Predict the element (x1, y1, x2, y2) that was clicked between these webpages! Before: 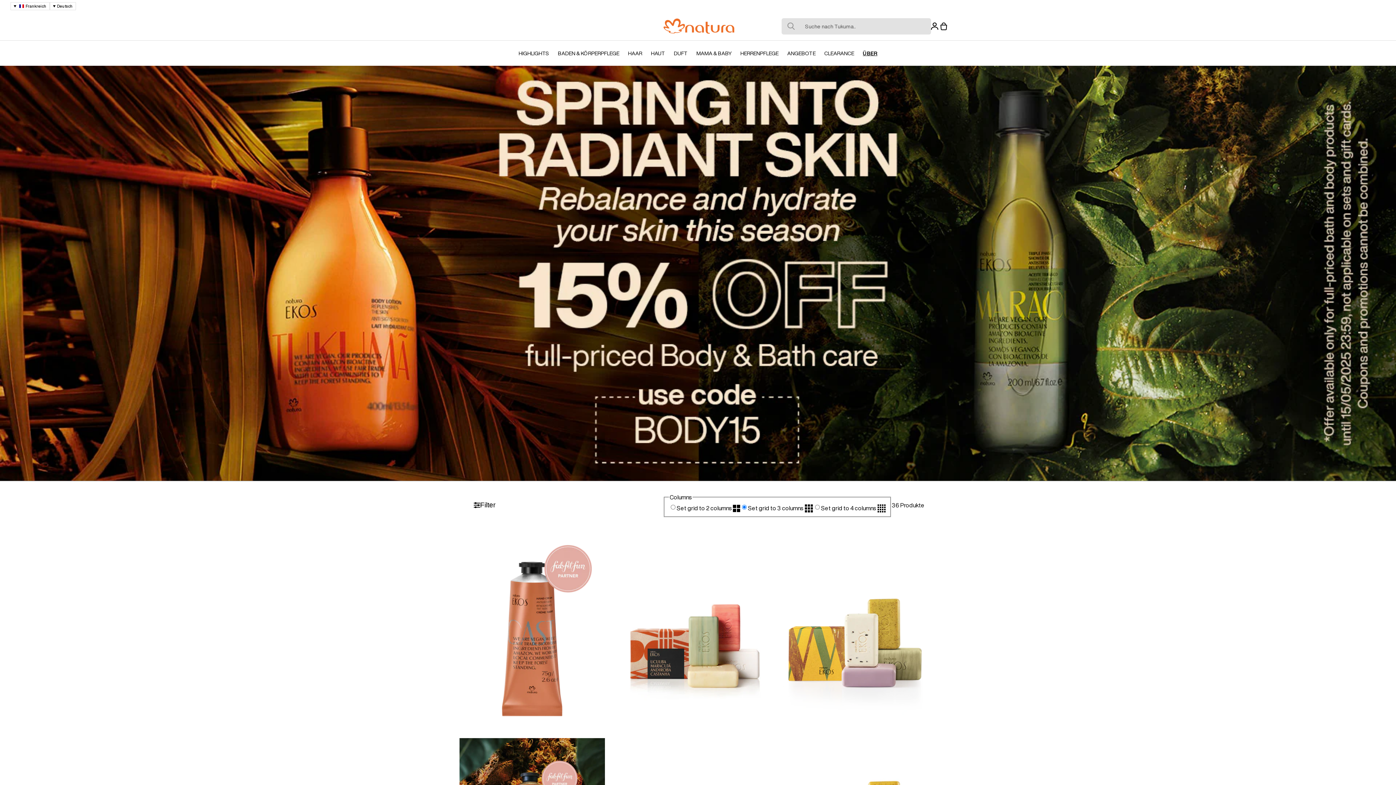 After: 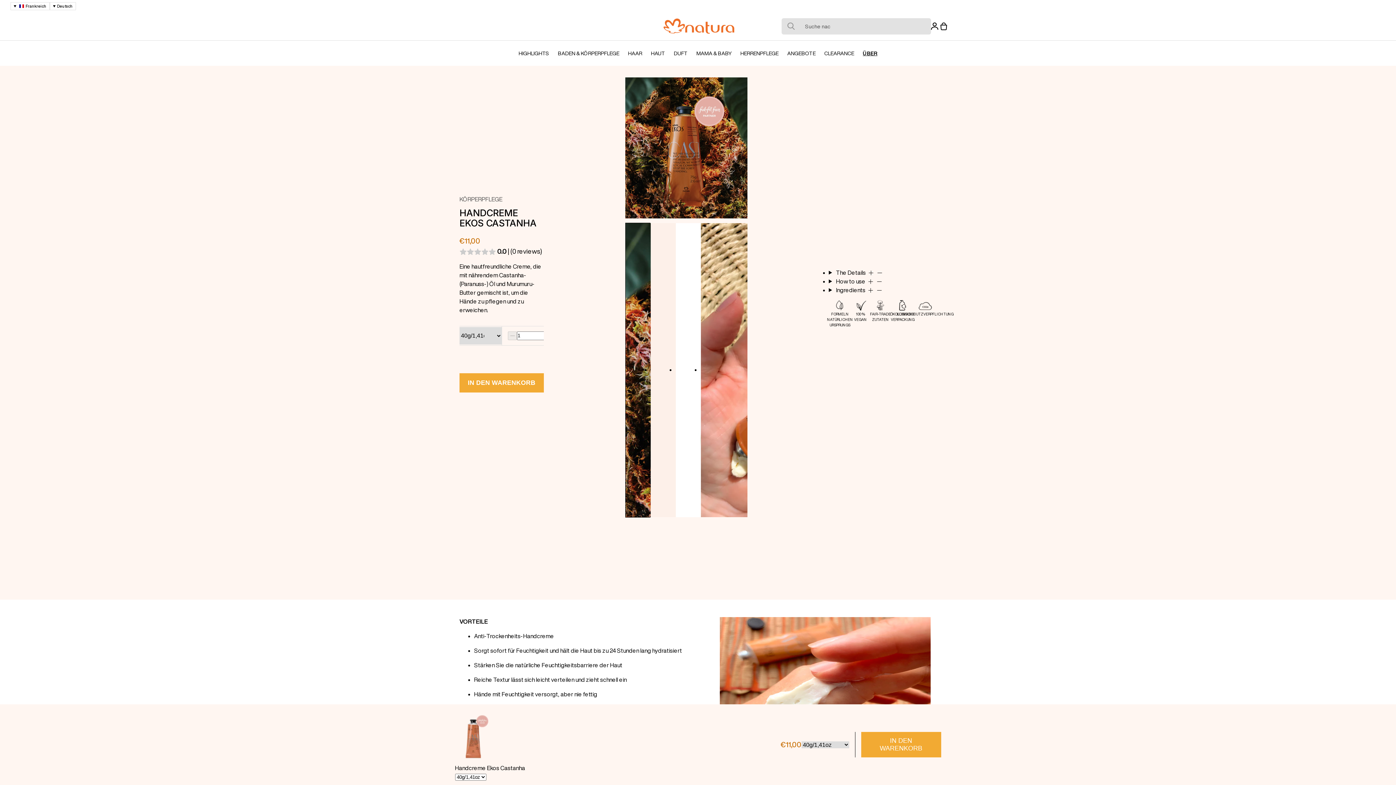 Action: bbox: (459, 517, 613, 907) label:  